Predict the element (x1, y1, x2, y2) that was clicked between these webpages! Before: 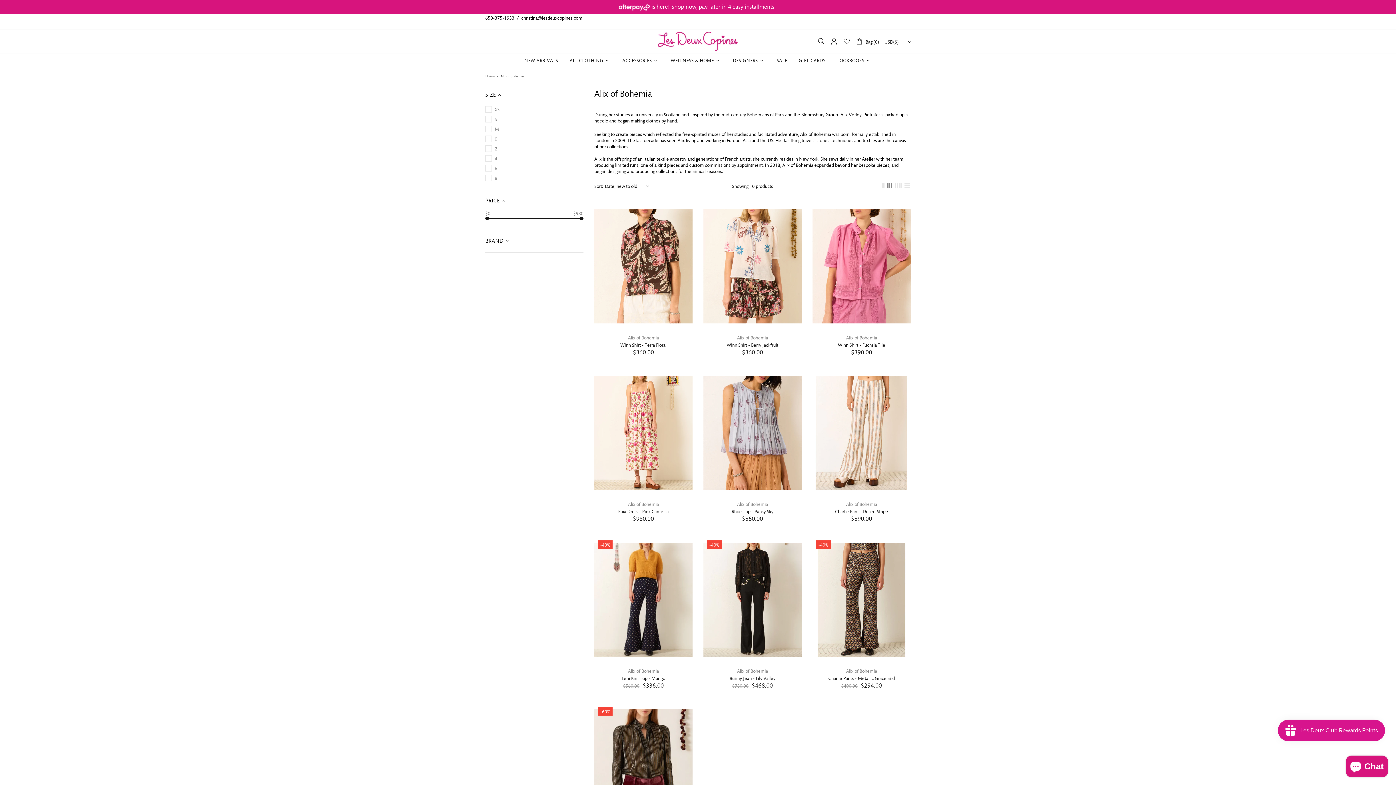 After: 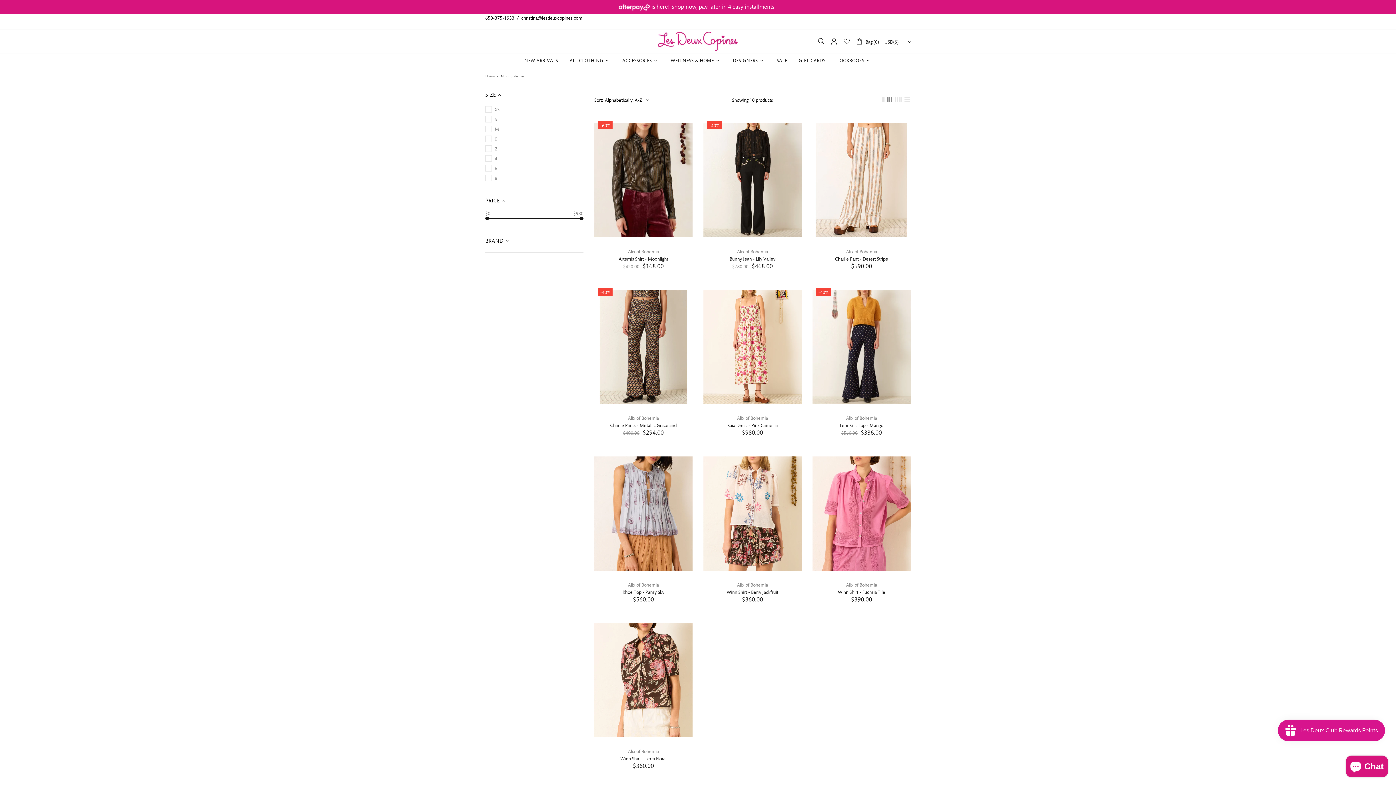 Action: bbox: (846, 501, 877, 507) label: Alix of Bohemia